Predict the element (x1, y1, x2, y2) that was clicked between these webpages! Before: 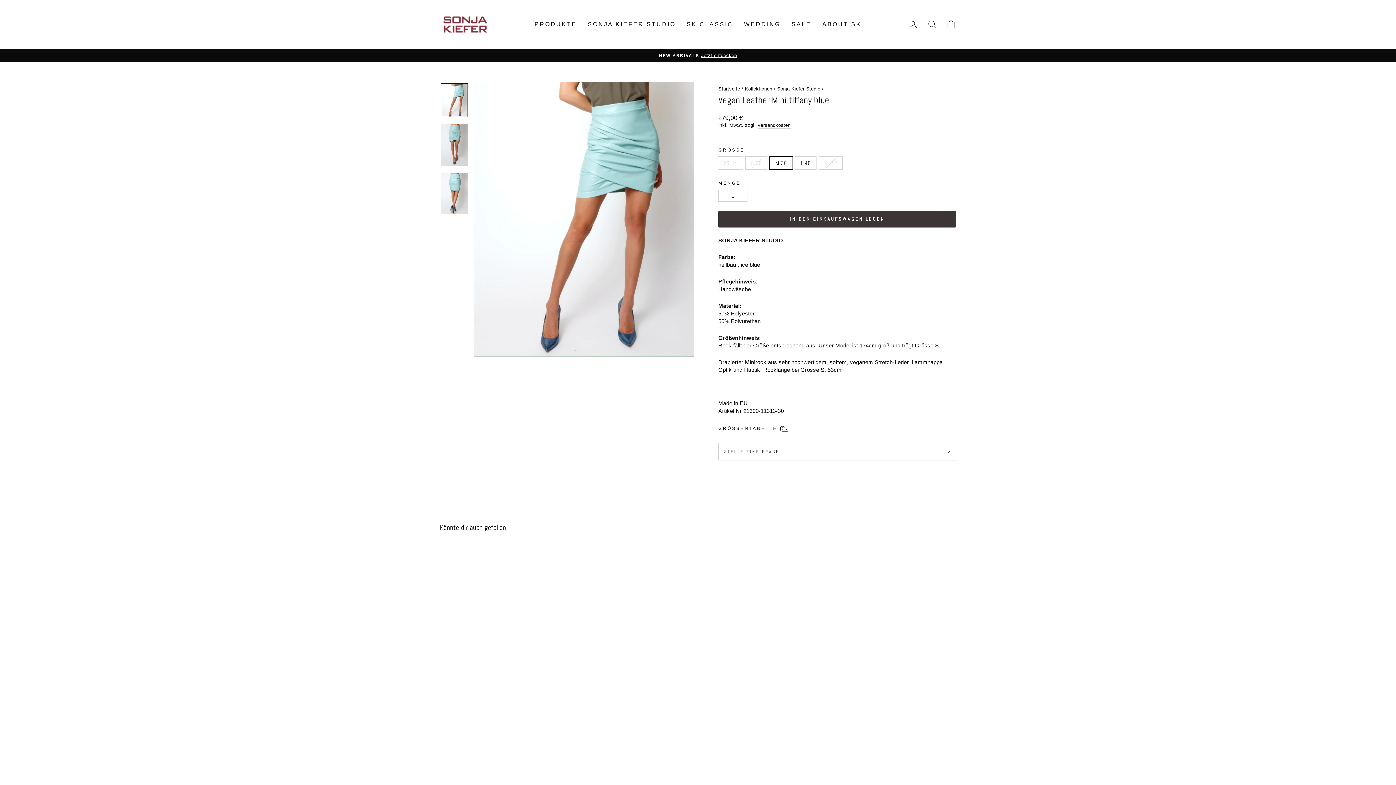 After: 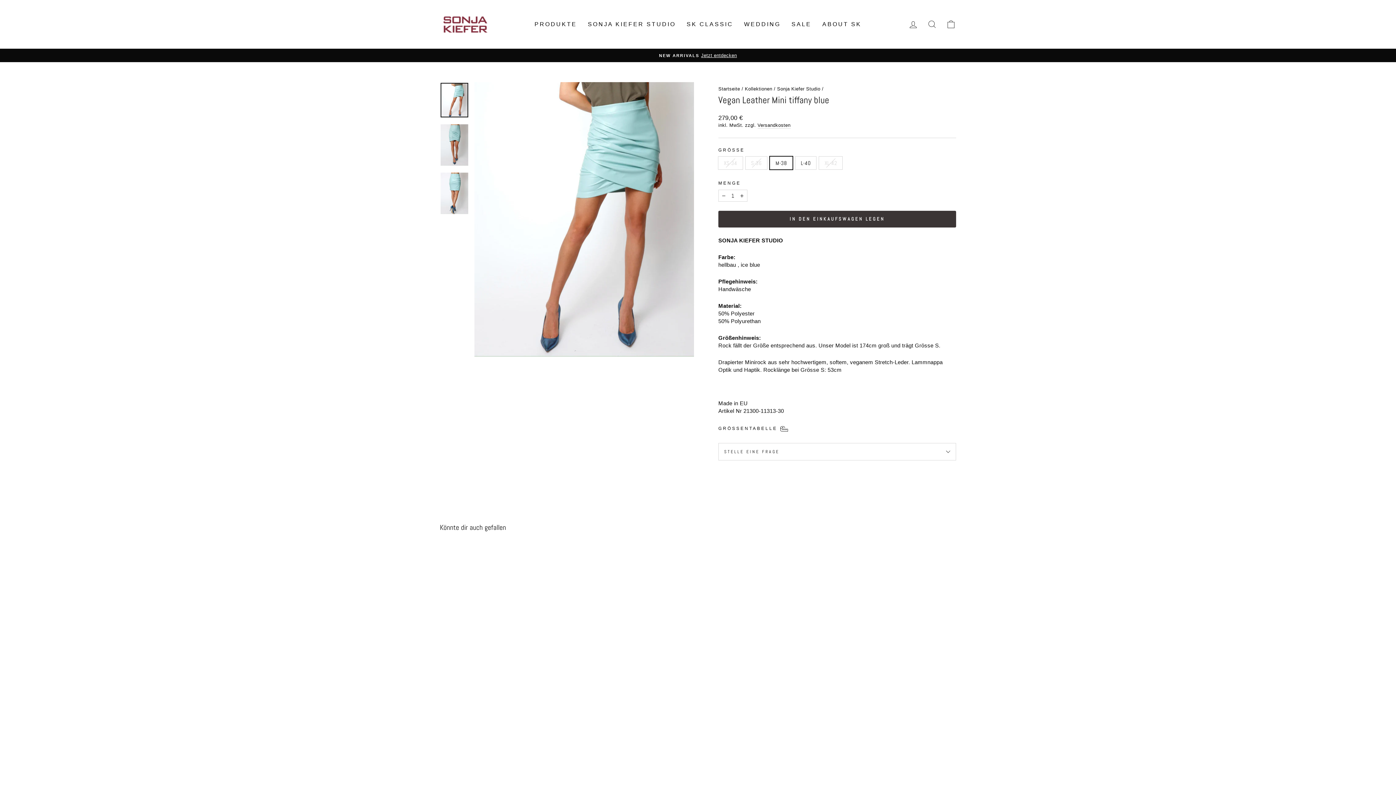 Action: bbox: (440, 82, 468, 117)